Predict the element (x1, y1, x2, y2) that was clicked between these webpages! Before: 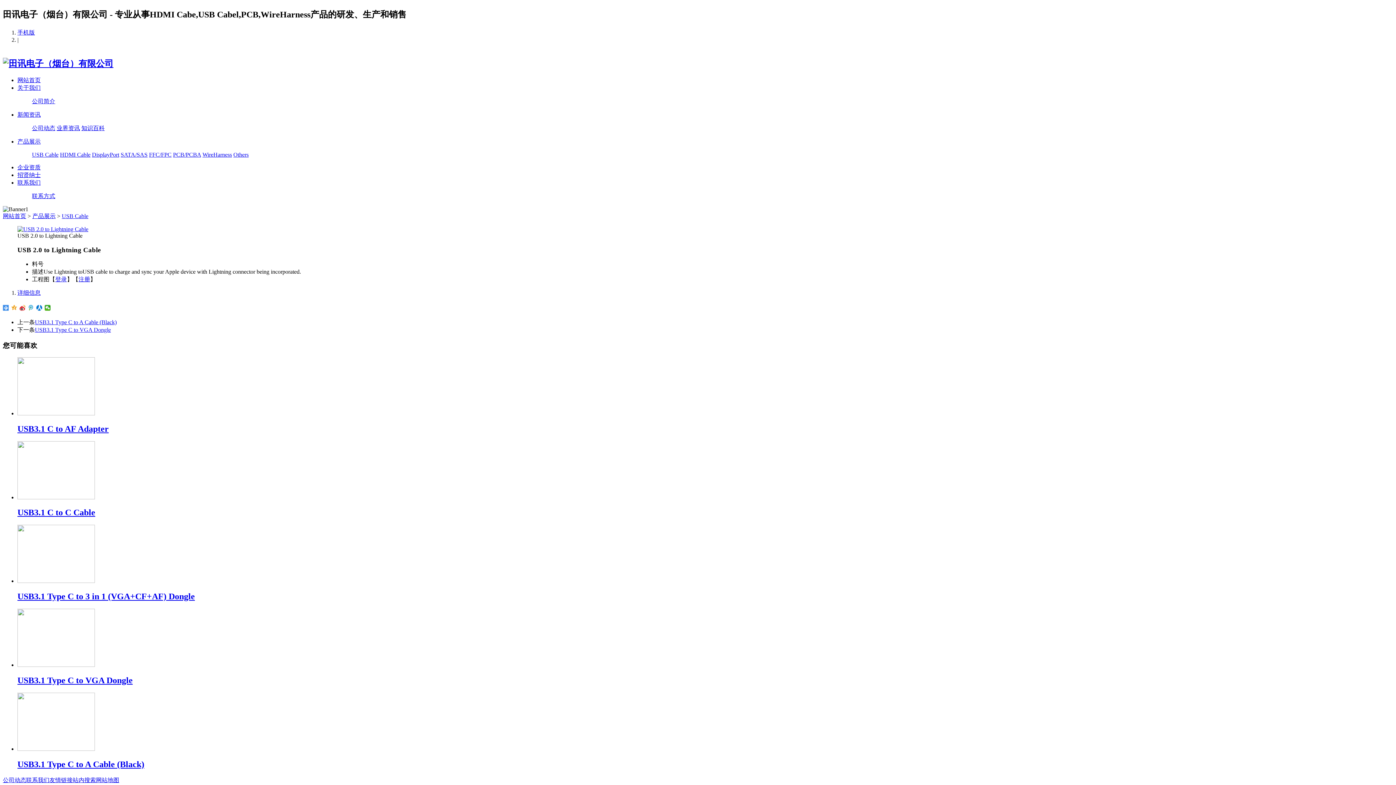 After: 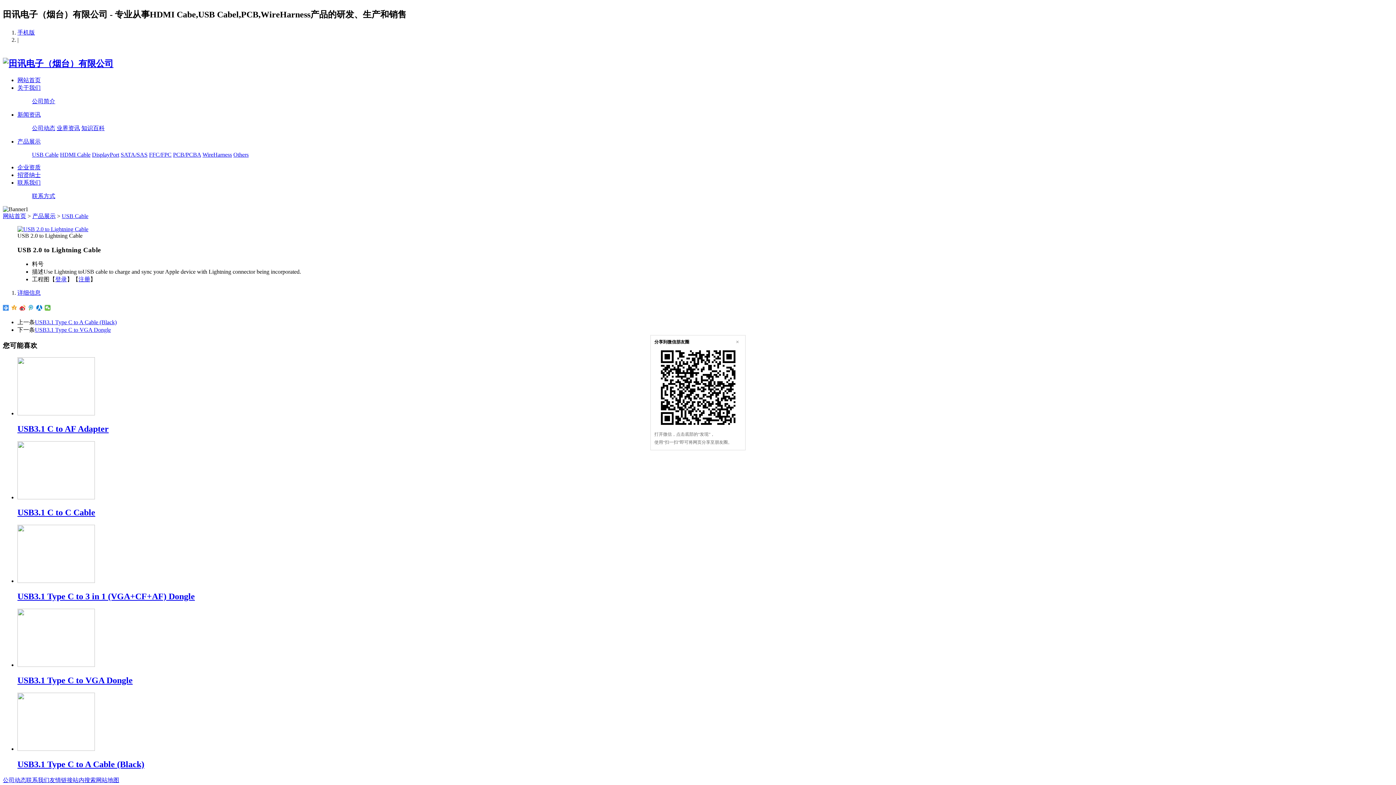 Action: bbox: (44, 305, 50, 311)